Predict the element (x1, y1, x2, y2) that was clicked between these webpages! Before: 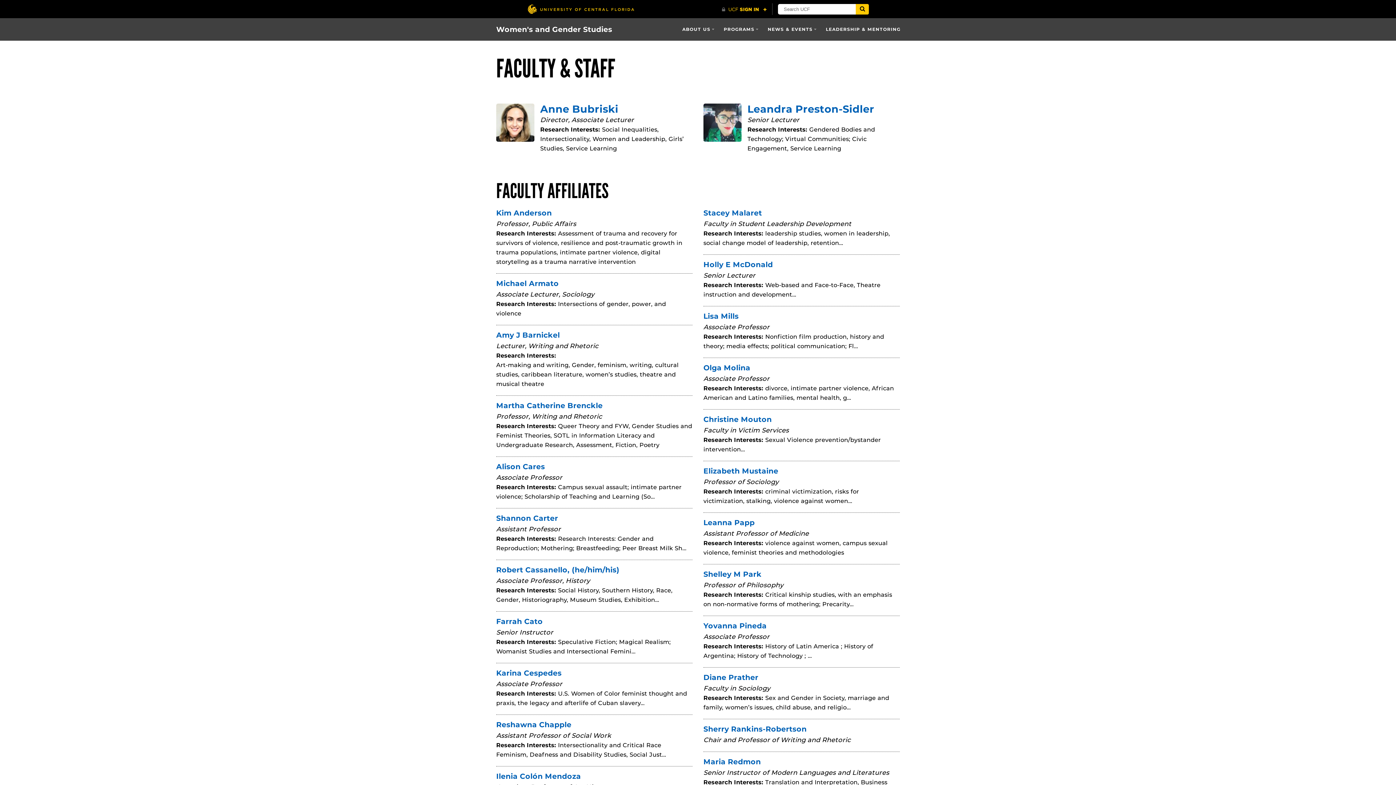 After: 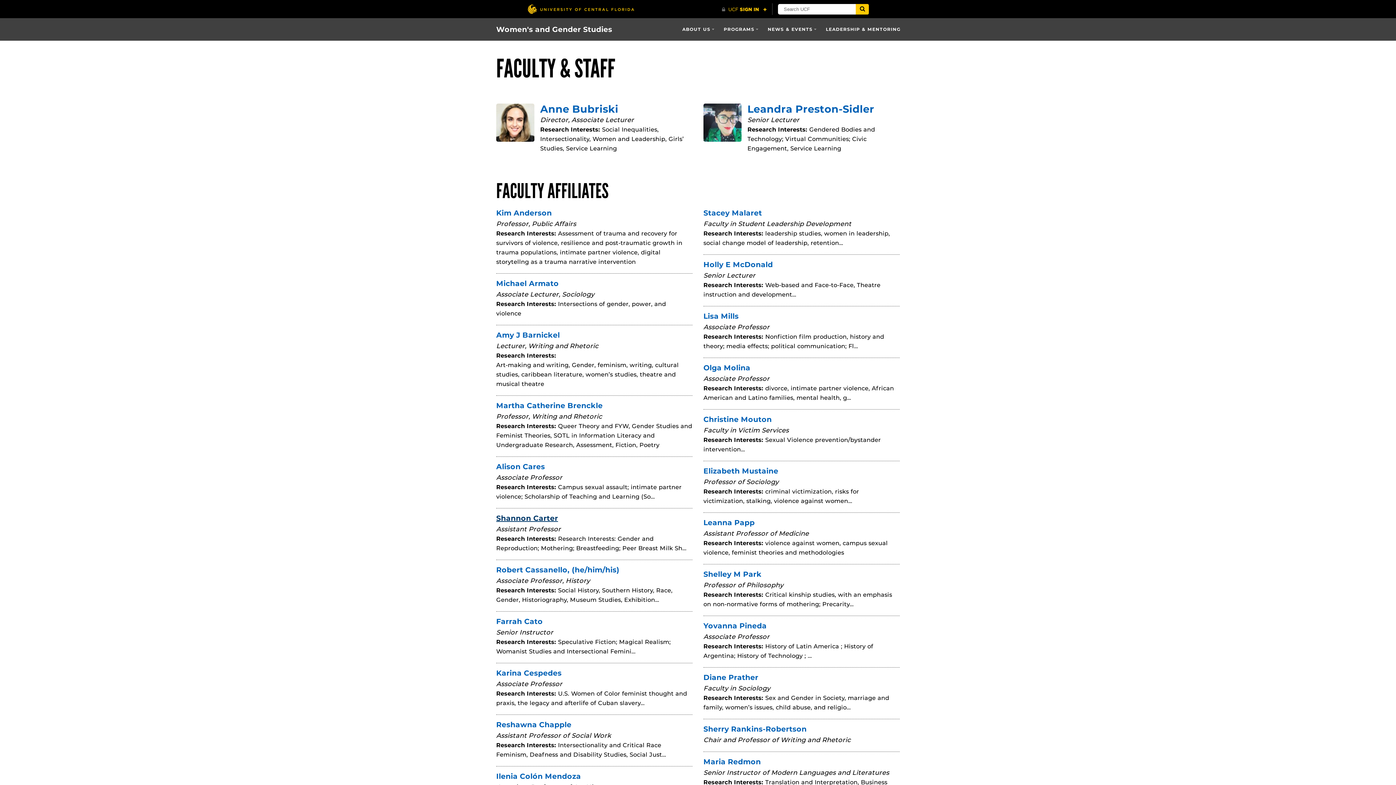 Action: bbox: (496, 514, 558, 522) label: Shannon Carter